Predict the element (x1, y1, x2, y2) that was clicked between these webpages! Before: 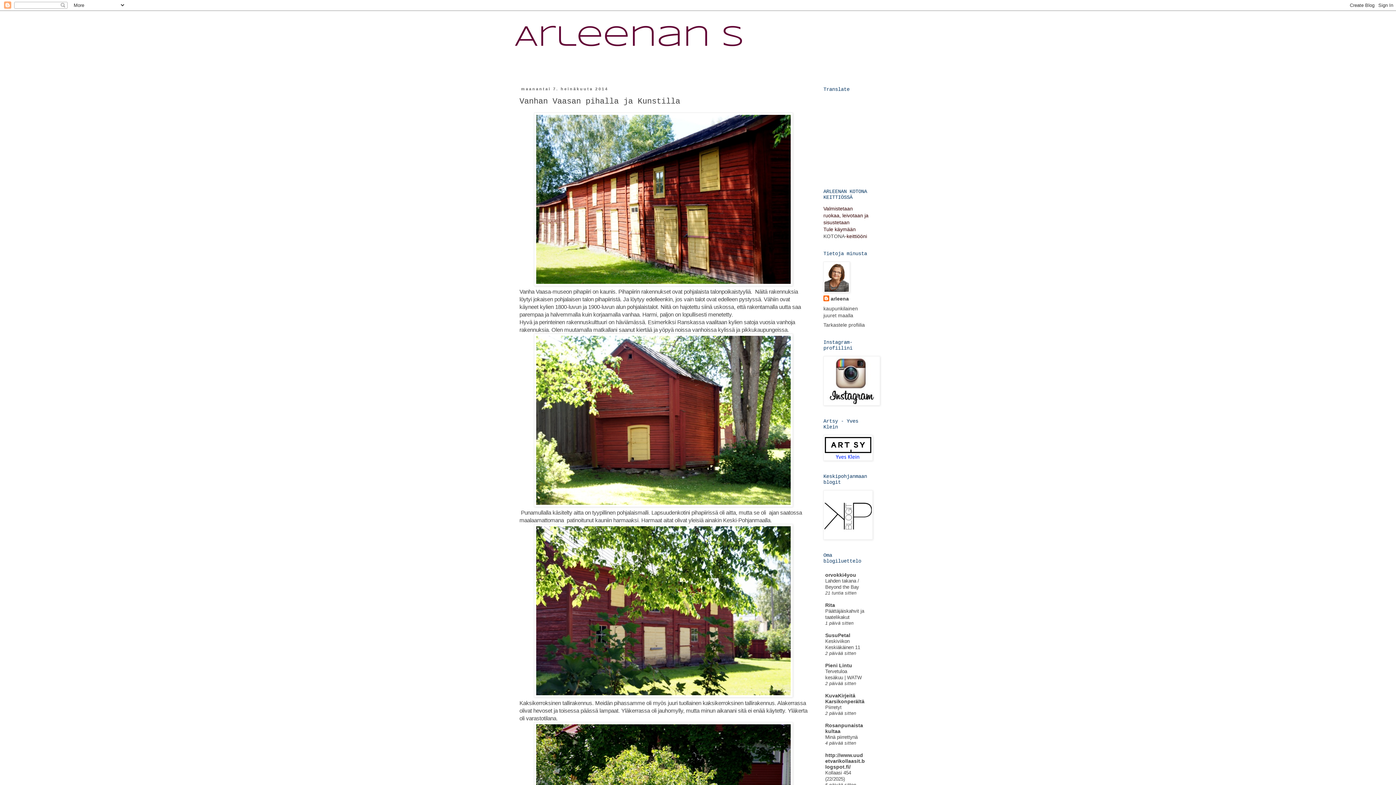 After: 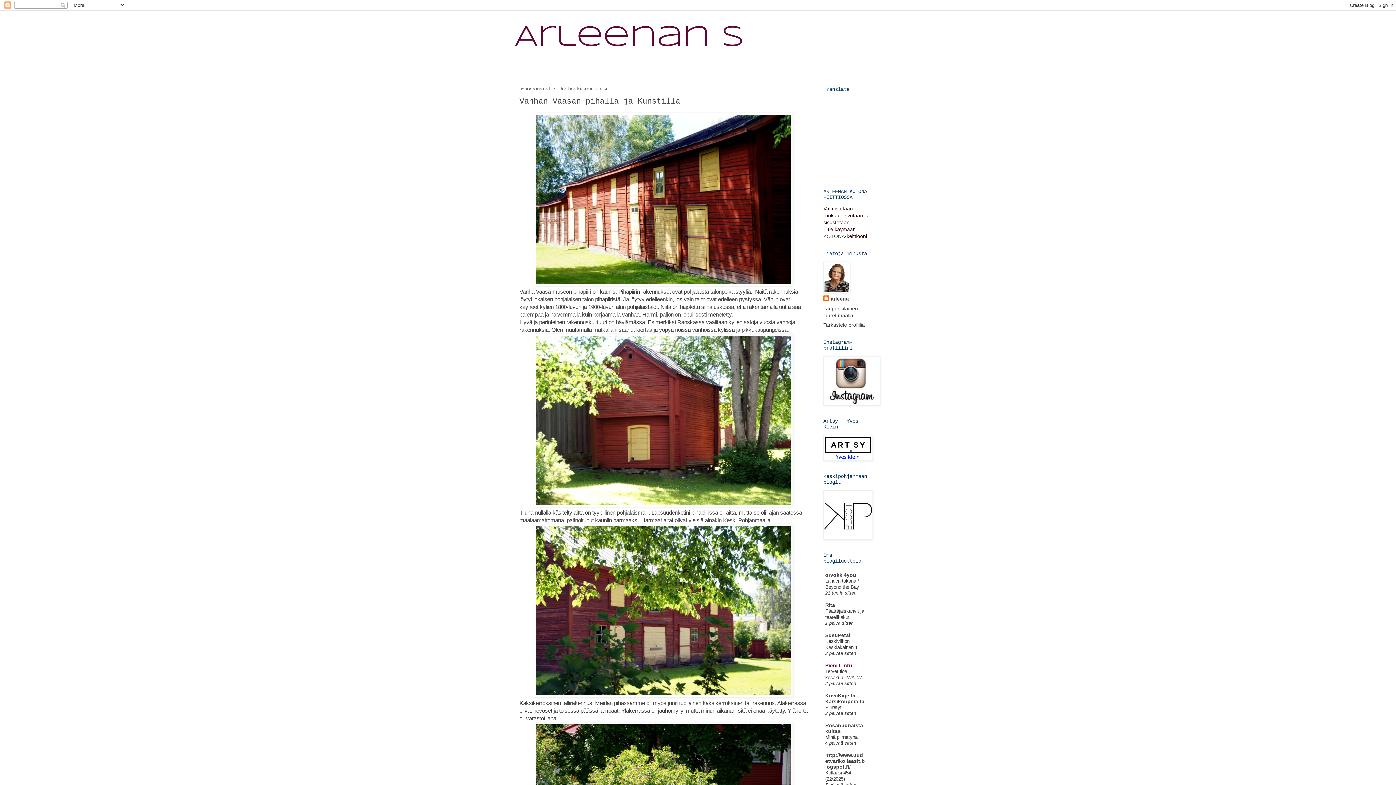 Action: bbox: (825, 662, 852, 668) label: Pieni Lintu